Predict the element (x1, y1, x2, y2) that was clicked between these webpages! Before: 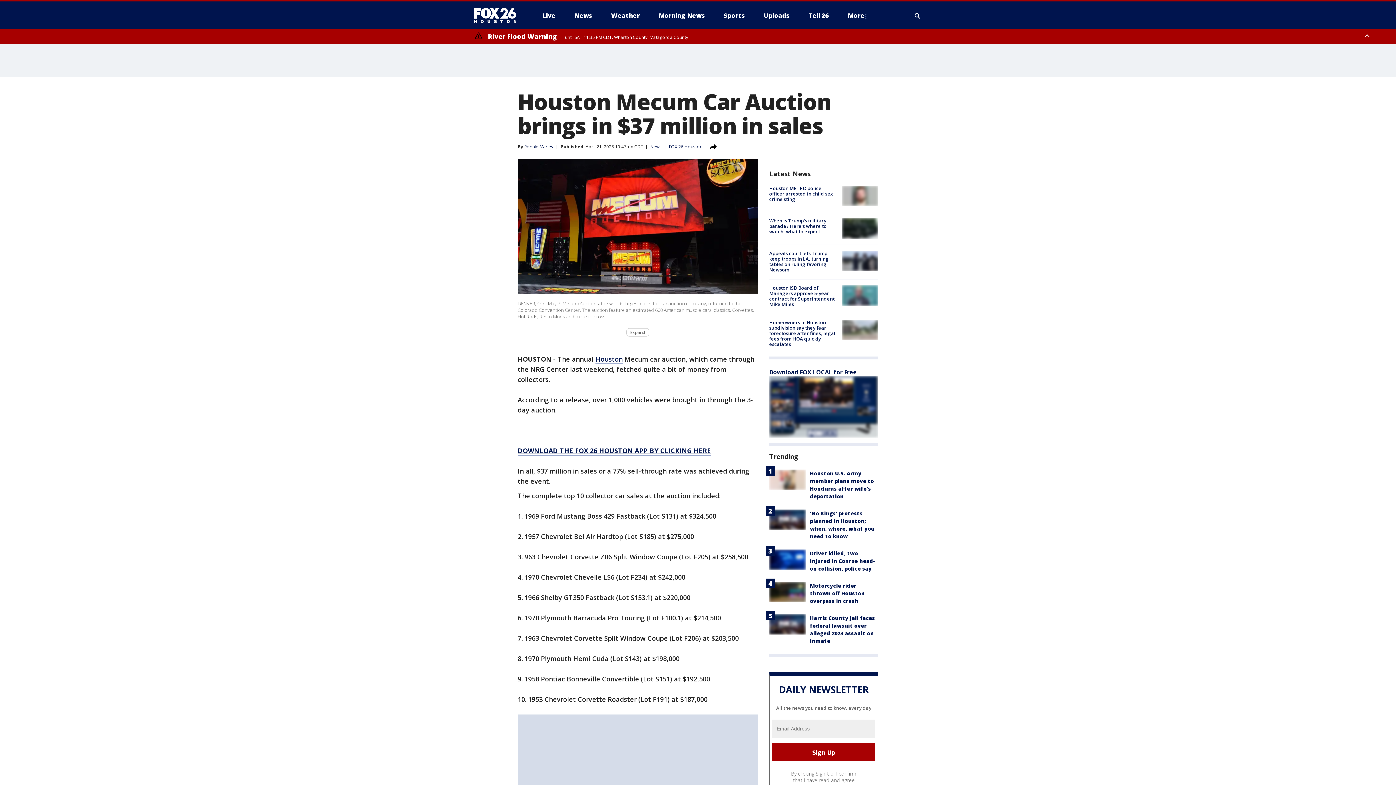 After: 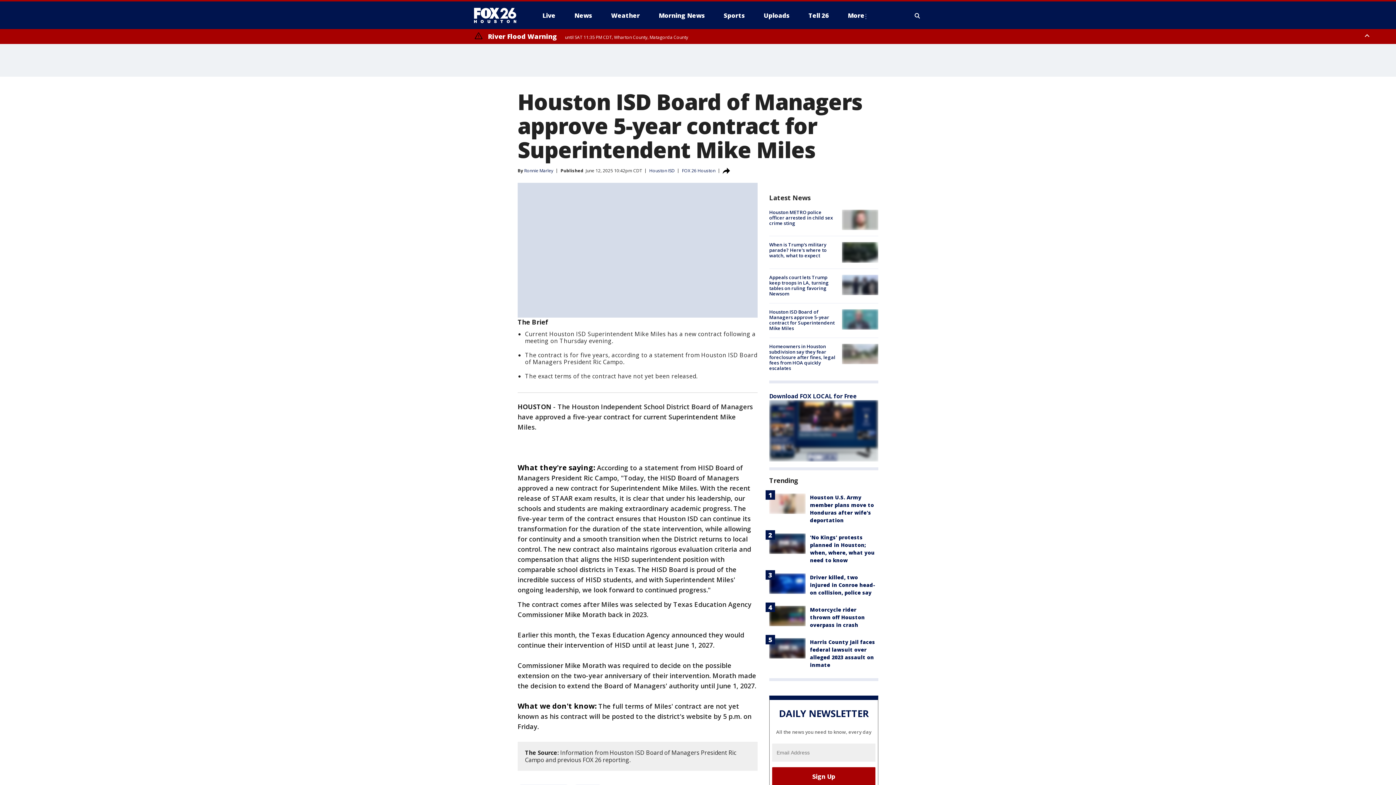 Action: bbox: (842, 285, 878, 305)